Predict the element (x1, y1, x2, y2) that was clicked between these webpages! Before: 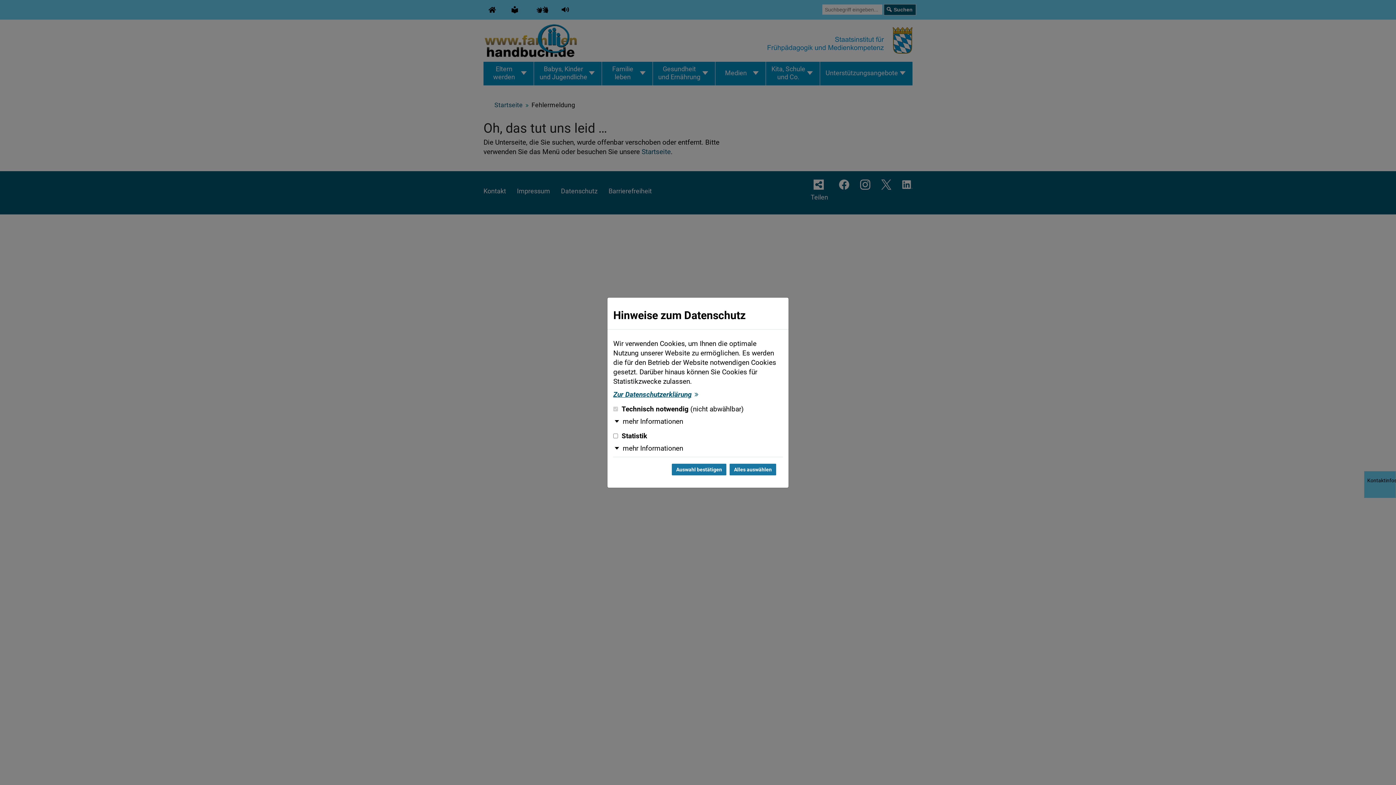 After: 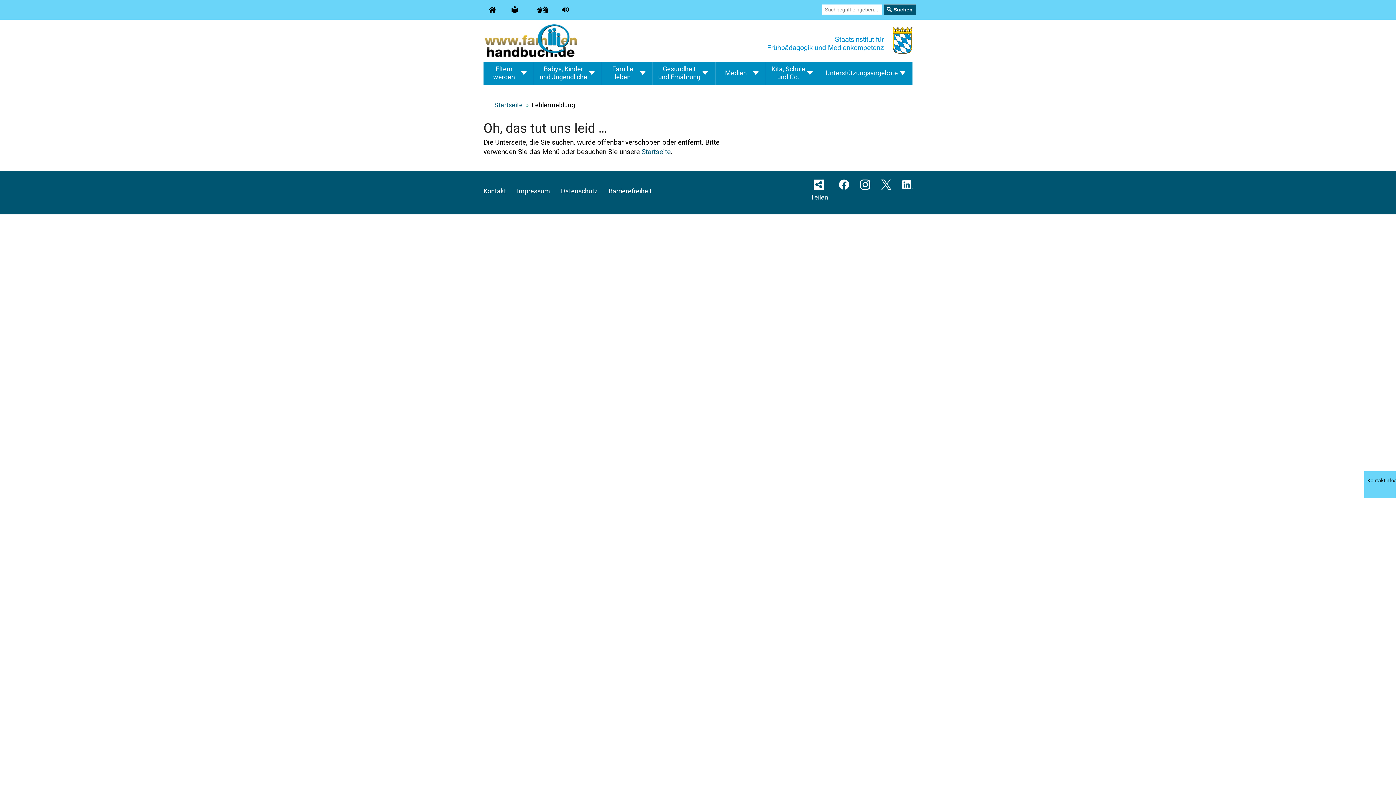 Action: bbox: (729, 463, 777, 476) label: Alles auswählen und Dialog schließen